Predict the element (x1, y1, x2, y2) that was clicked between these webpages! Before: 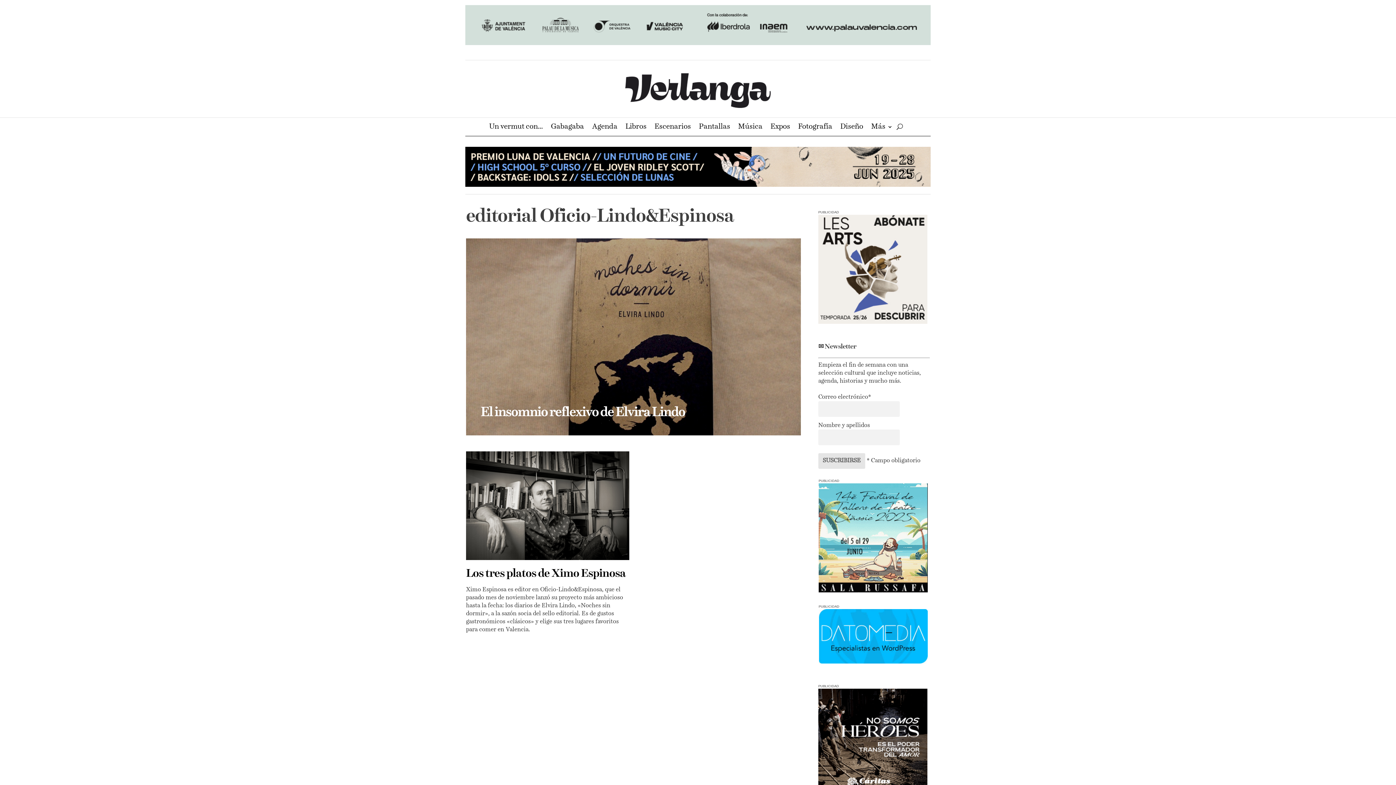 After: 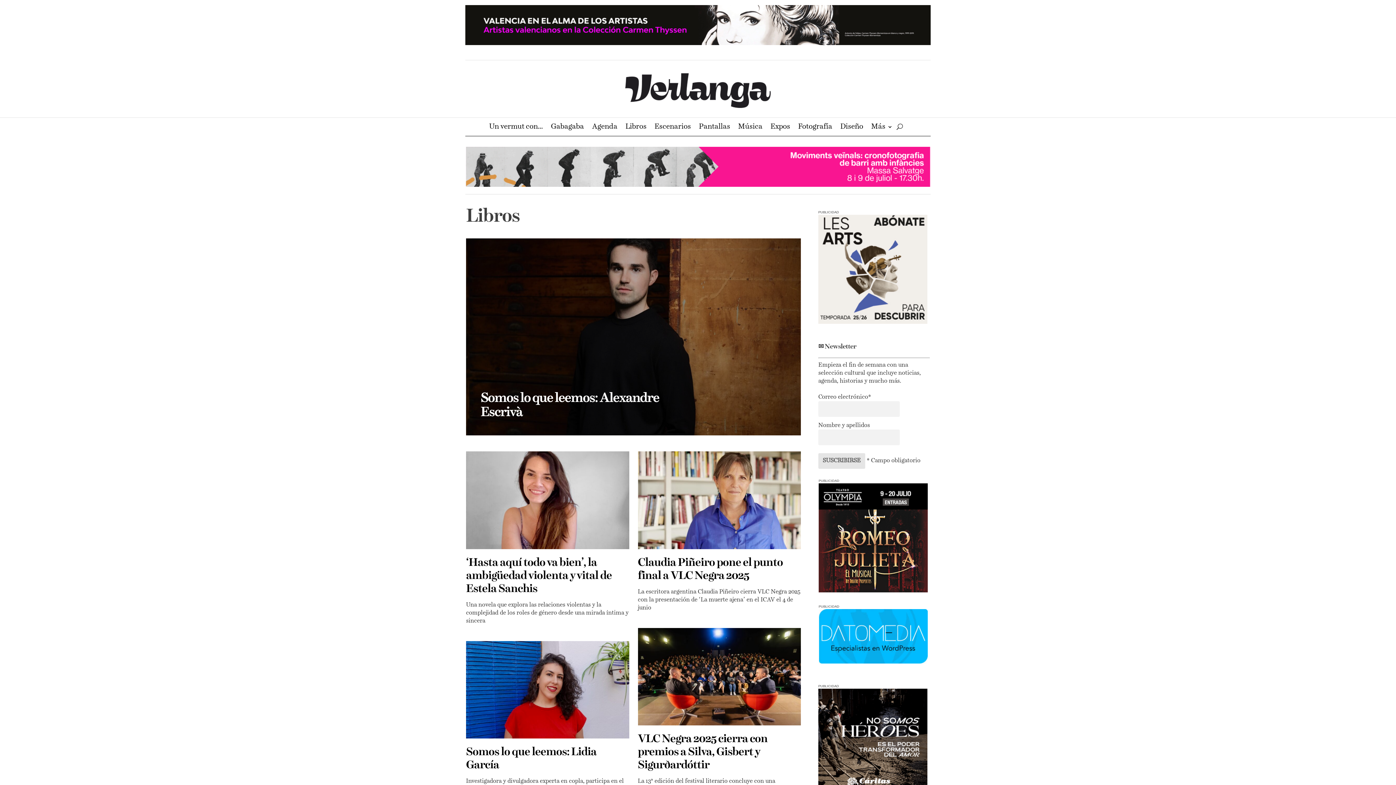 Action: label: Libros bbox: (625, 124, 646, 132)